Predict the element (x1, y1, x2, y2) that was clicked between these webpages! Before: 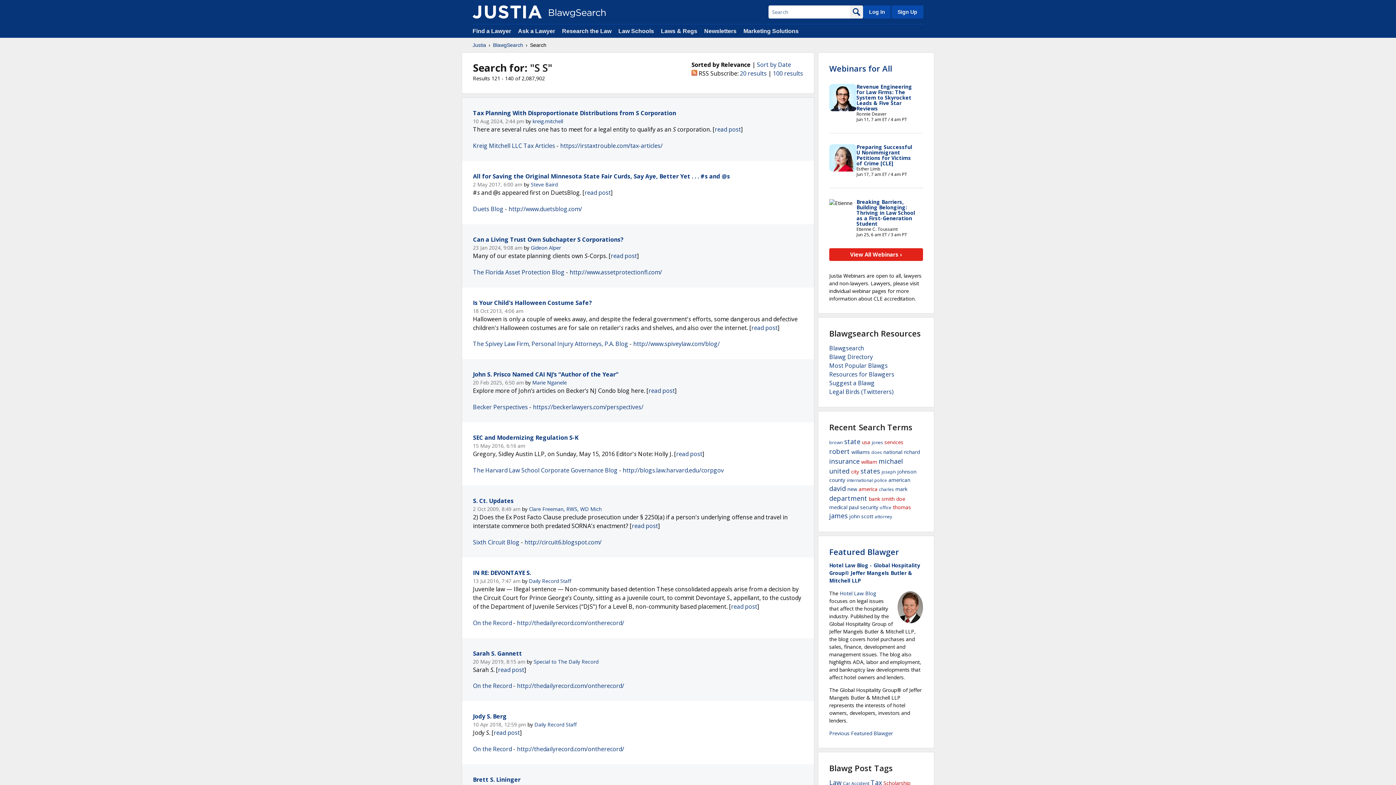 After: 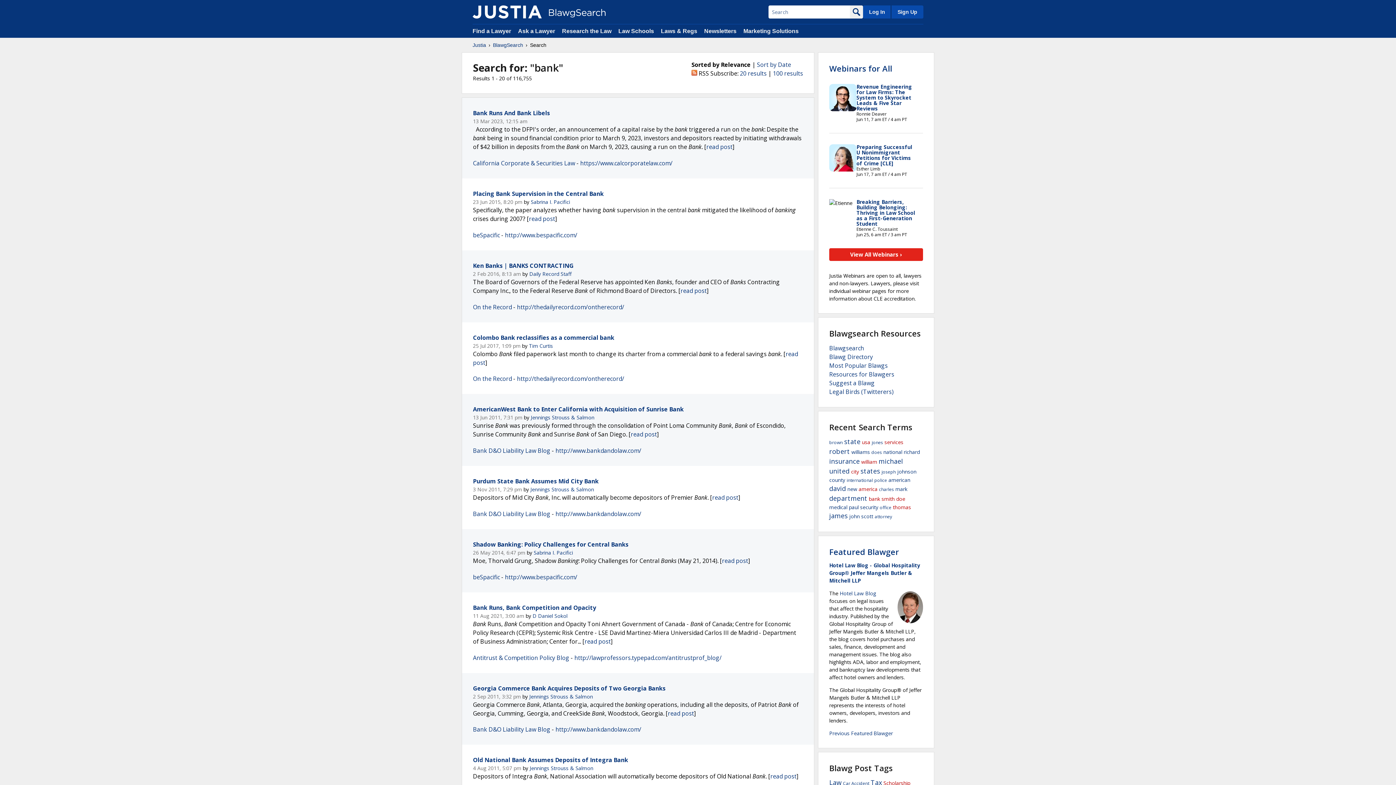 Action: bbox: (869, 495, 880, 502) label: bank